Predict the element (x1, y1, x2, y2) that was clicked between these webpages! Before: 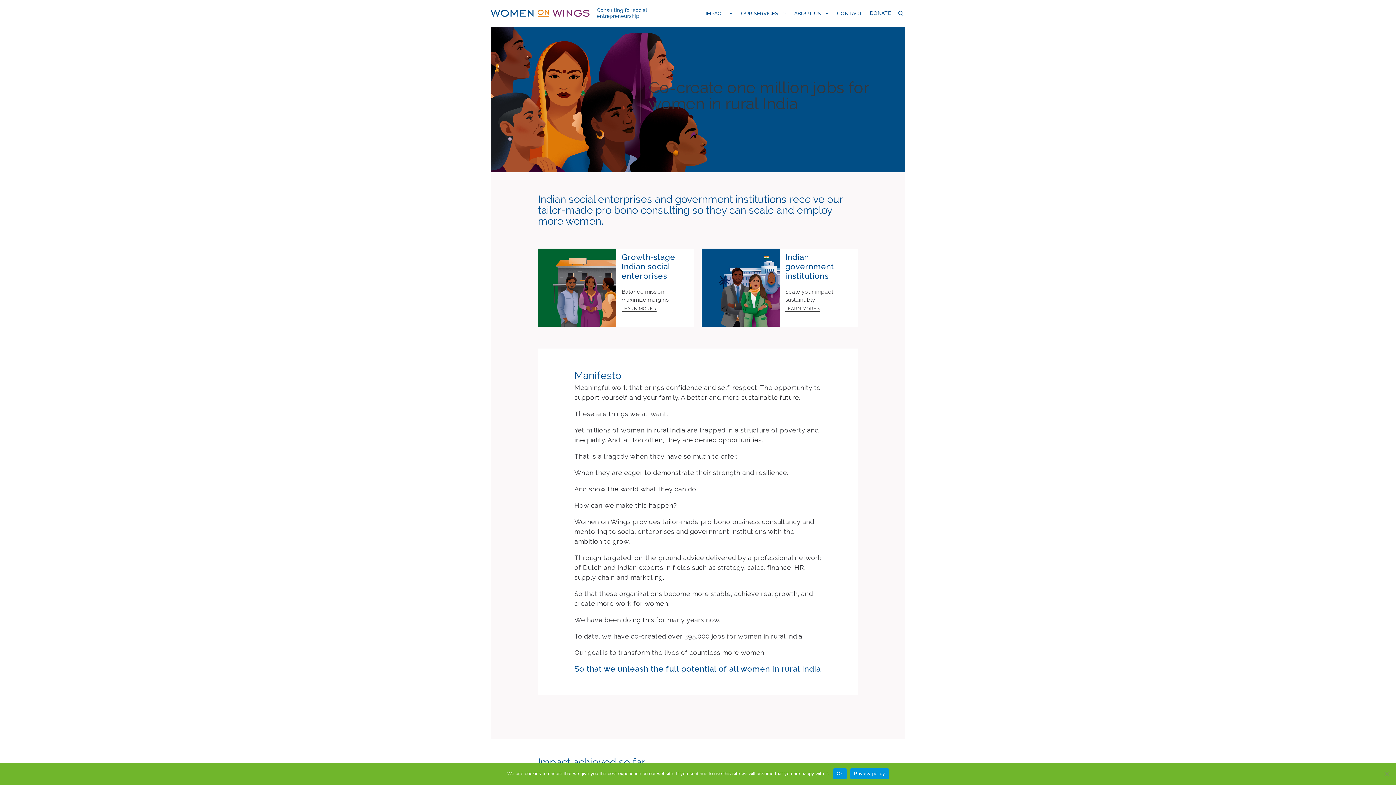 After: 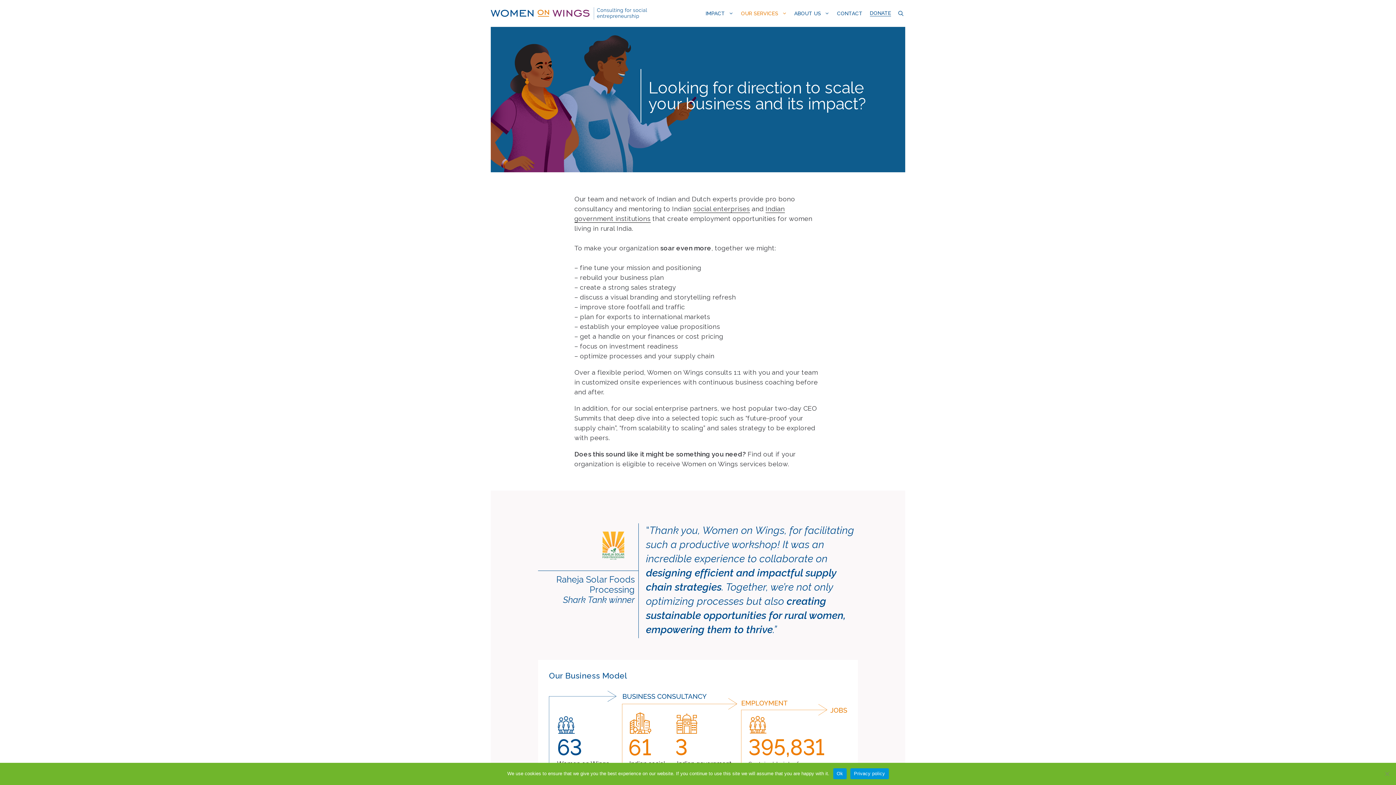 Action: label: OUR SERVICES bbox: (737, 10, 790, 16)